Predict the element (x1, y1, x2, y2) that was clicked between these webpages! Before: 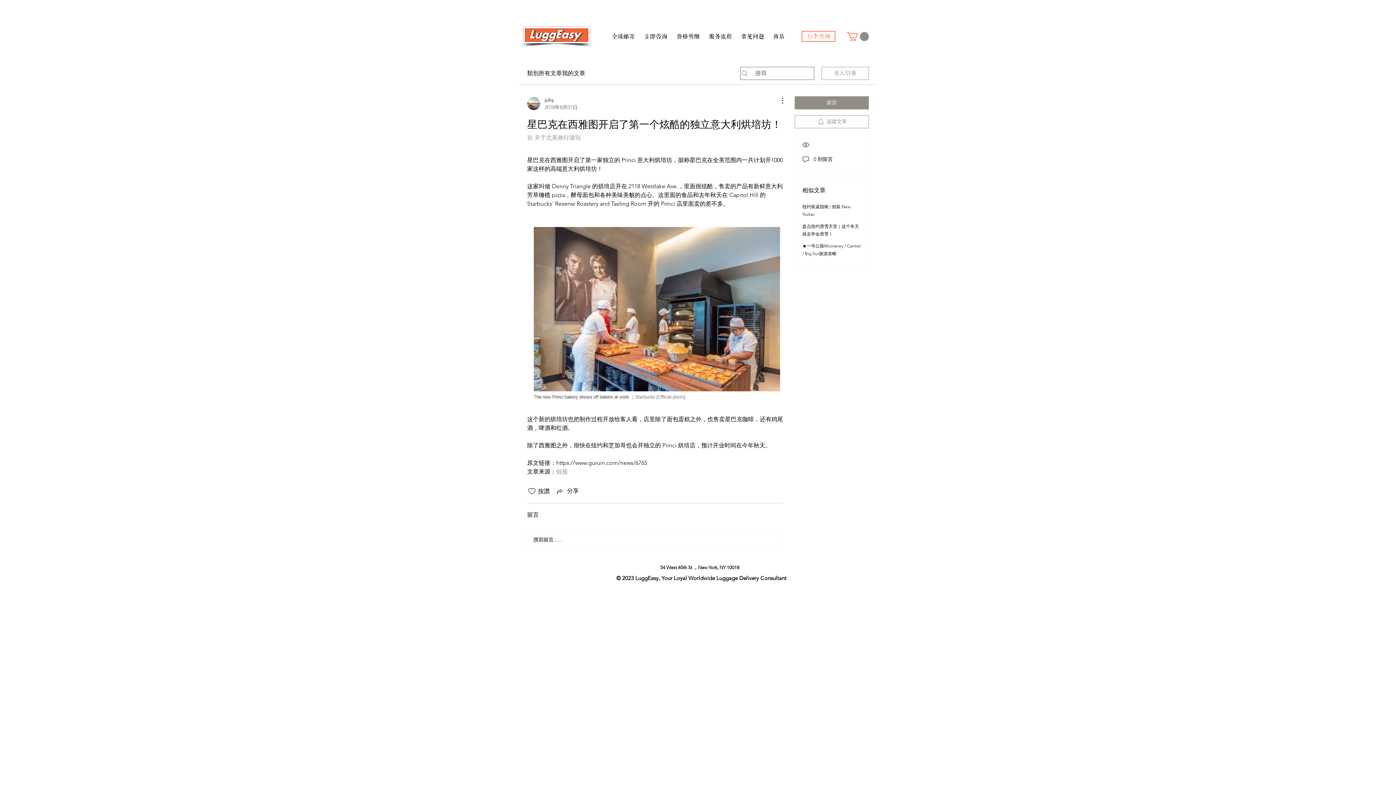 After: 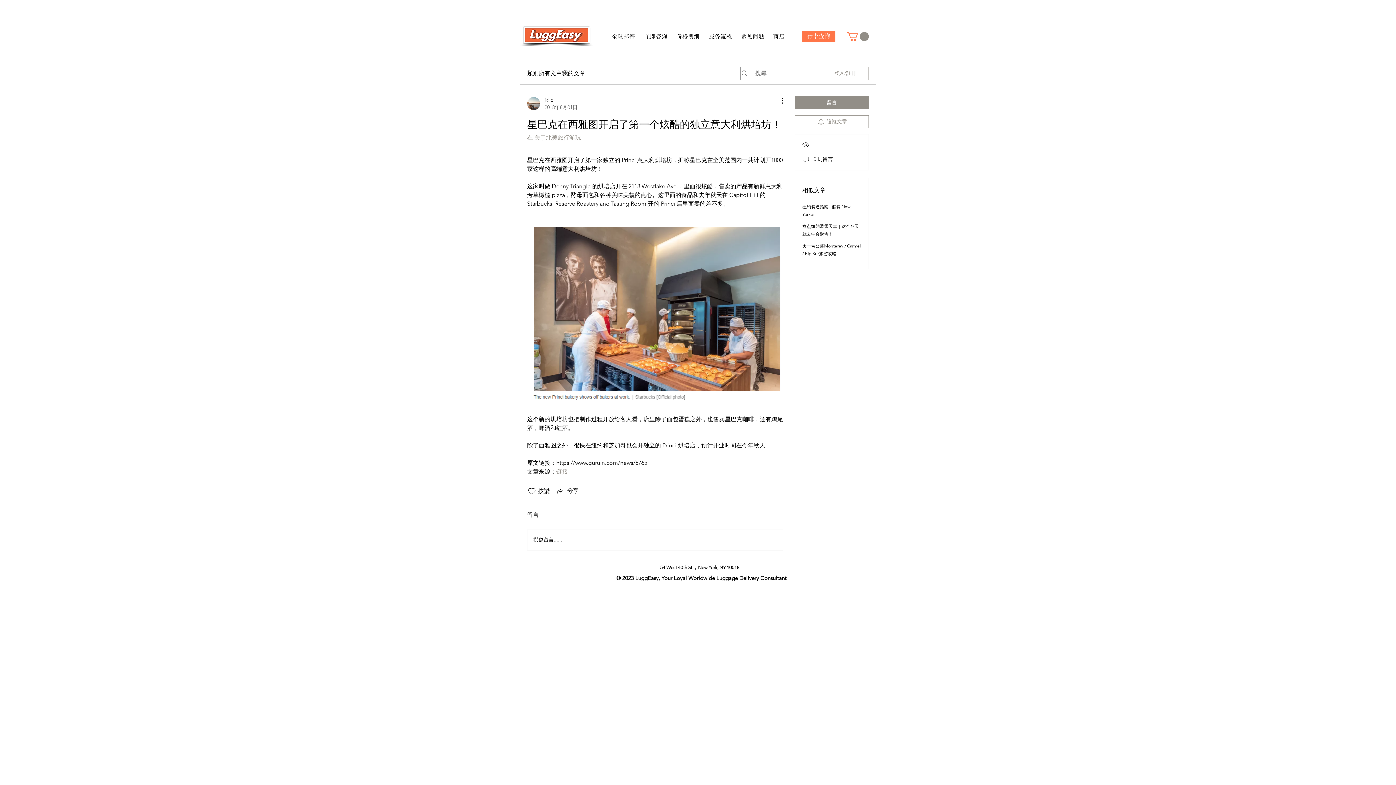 Action: label: 行李查询 bbox: (801, 30, 835, 41)